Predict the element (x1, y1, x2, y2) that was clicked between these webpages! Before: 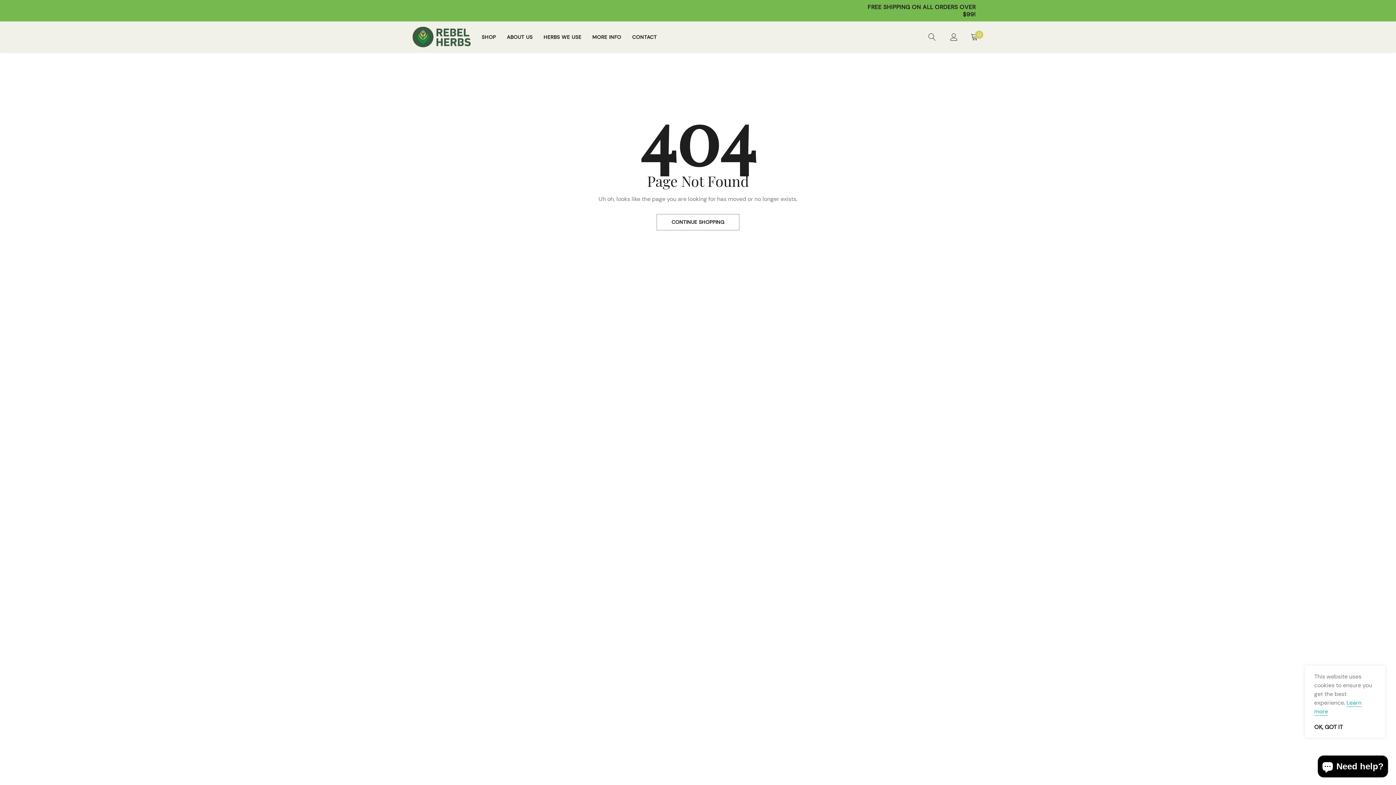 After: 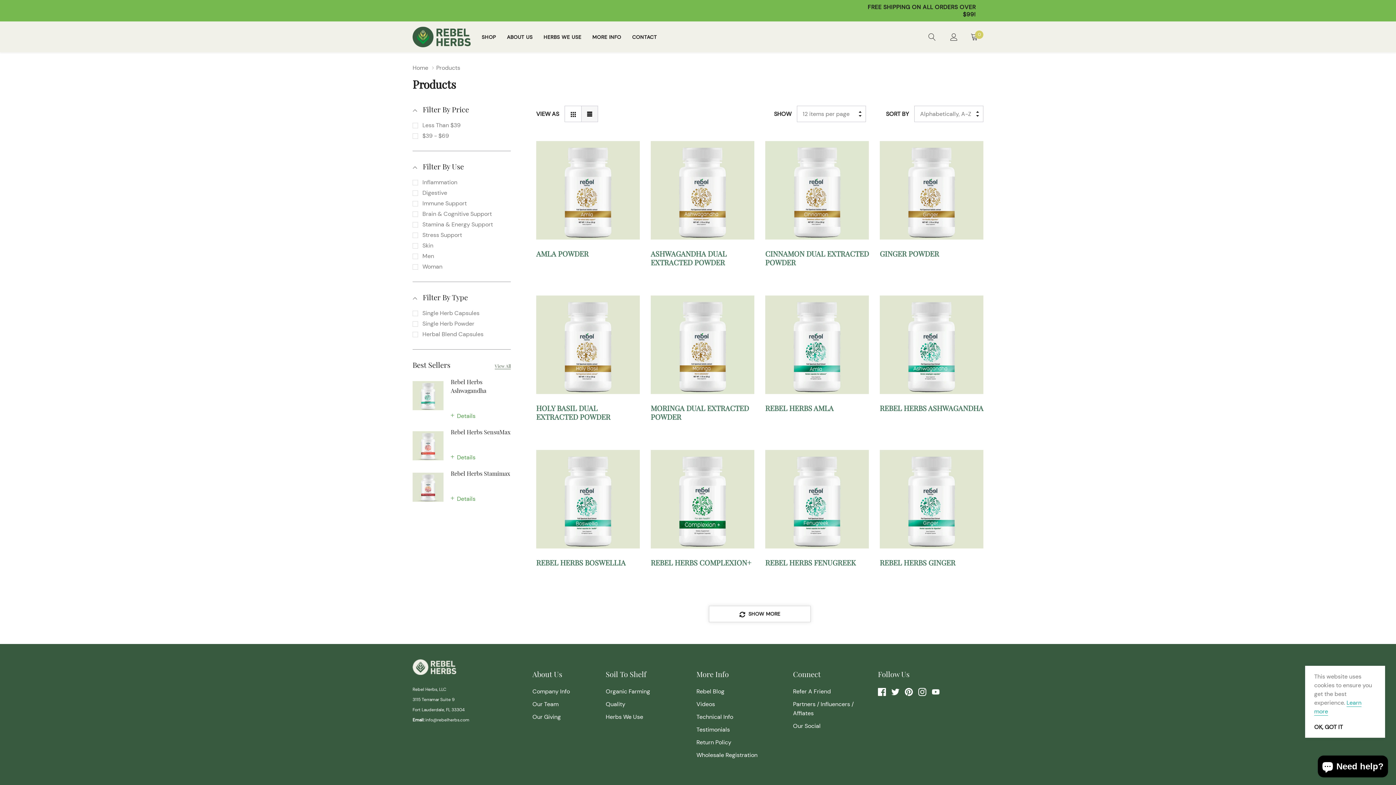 Action: label: link bbox: (481, 33, 496, 40)